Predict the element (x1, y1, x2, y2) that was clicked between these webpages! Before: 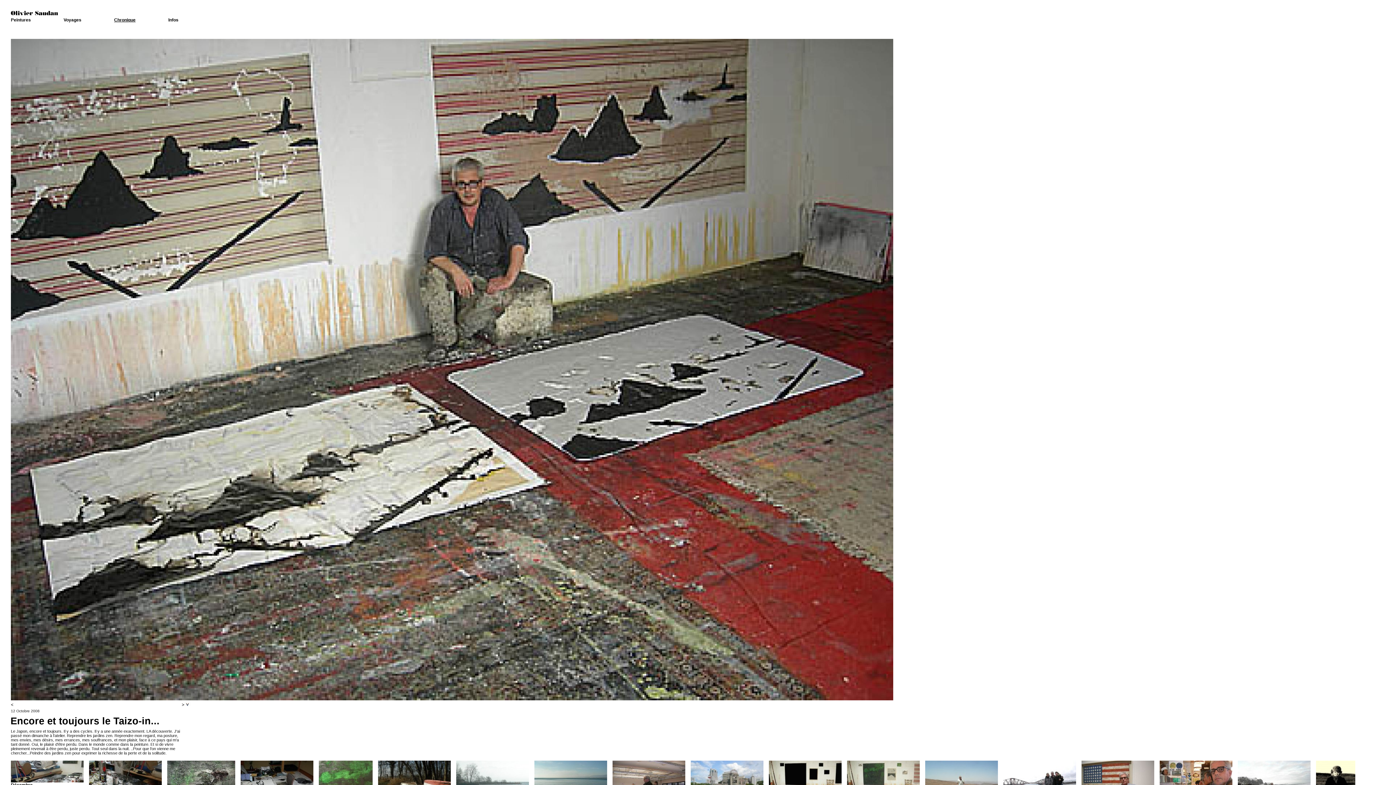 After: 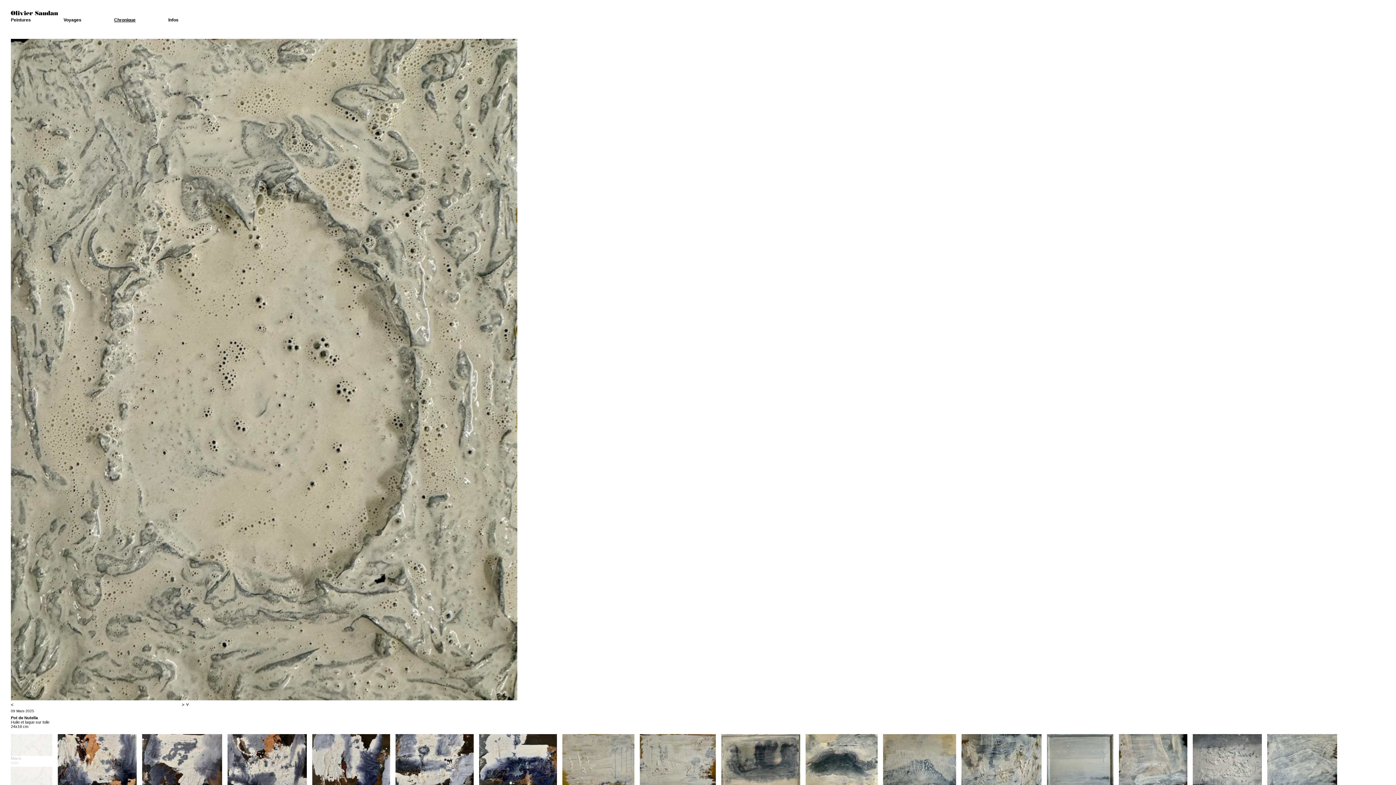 Action: bbox: (114, 17, 135, 22) label: Chronique